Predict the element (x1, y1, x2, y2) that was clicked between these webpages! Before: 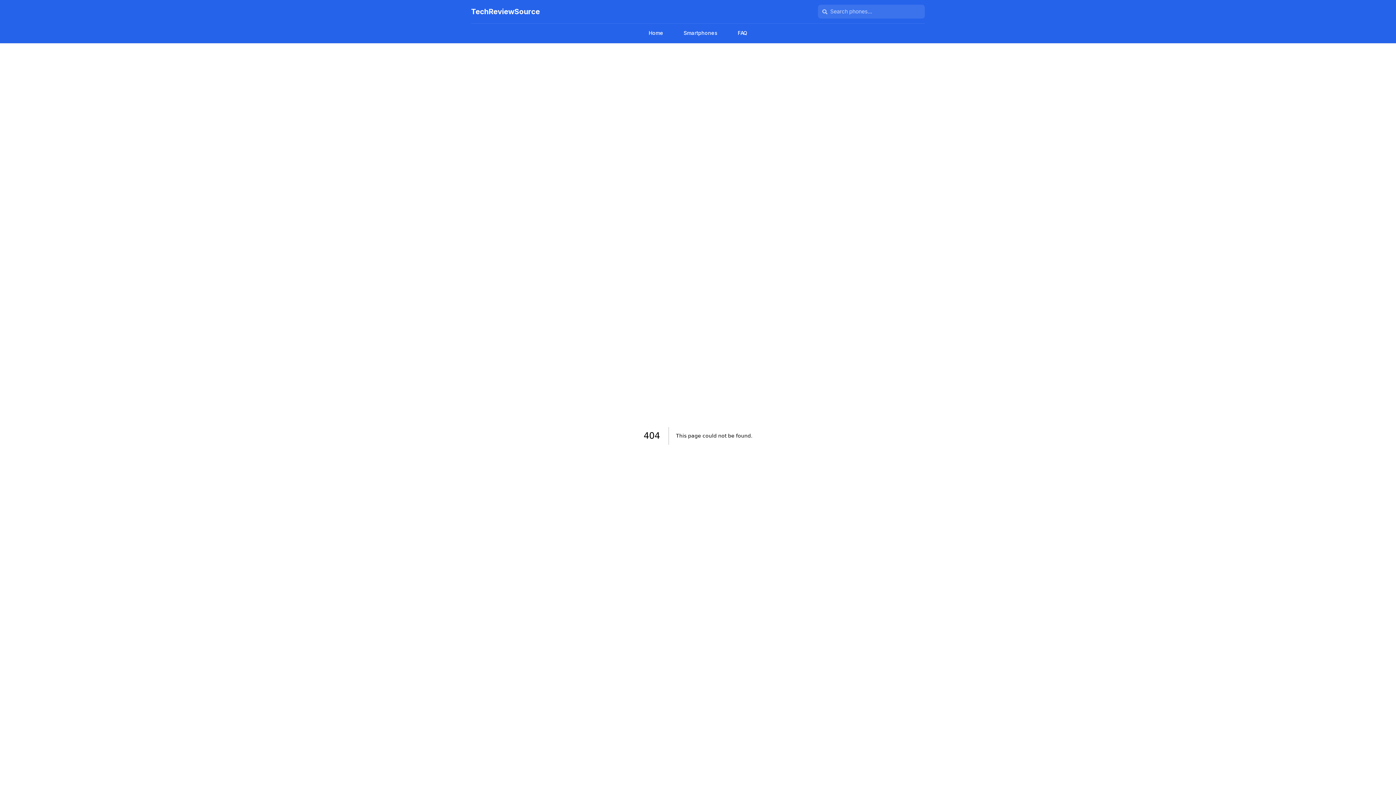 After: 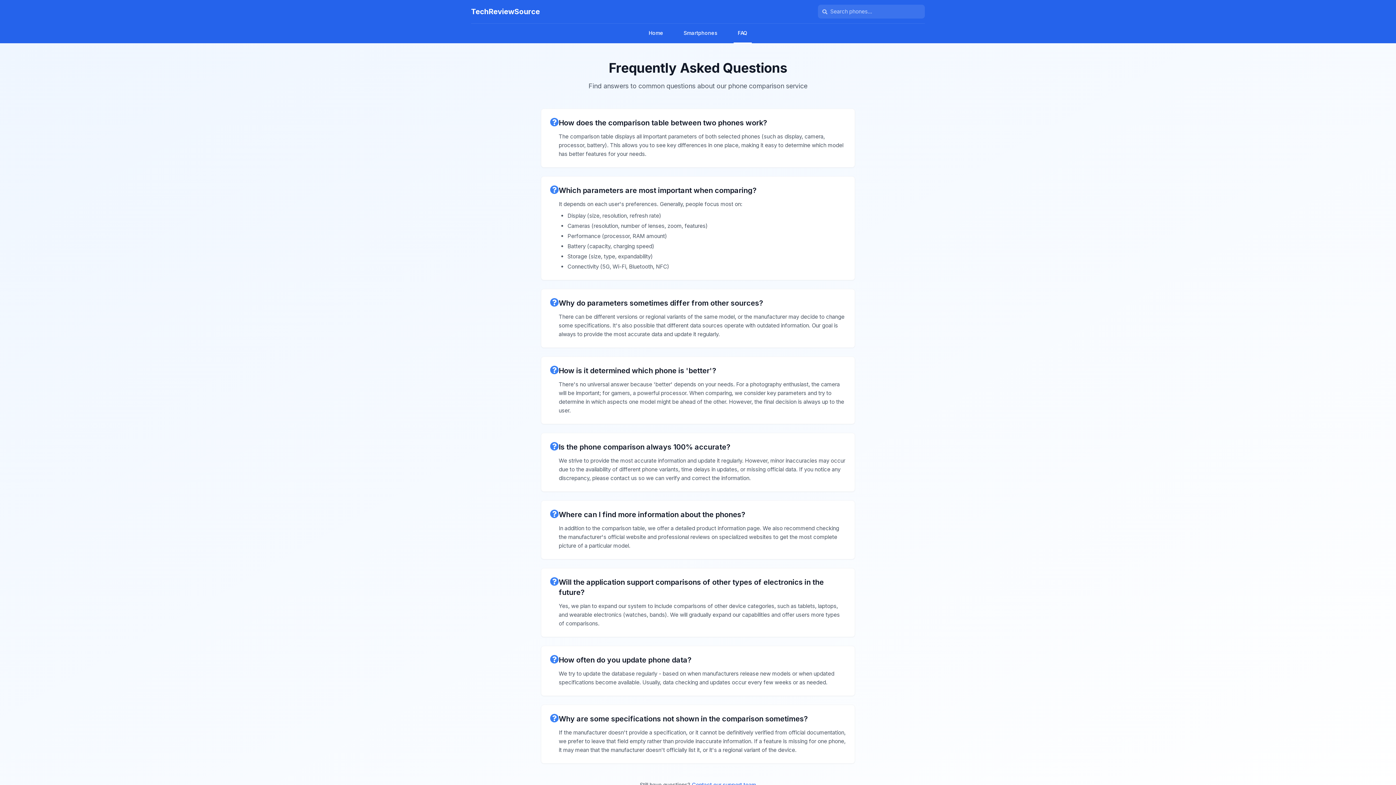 Action: bbox: (733, 23, 751, 43) label: FAQ